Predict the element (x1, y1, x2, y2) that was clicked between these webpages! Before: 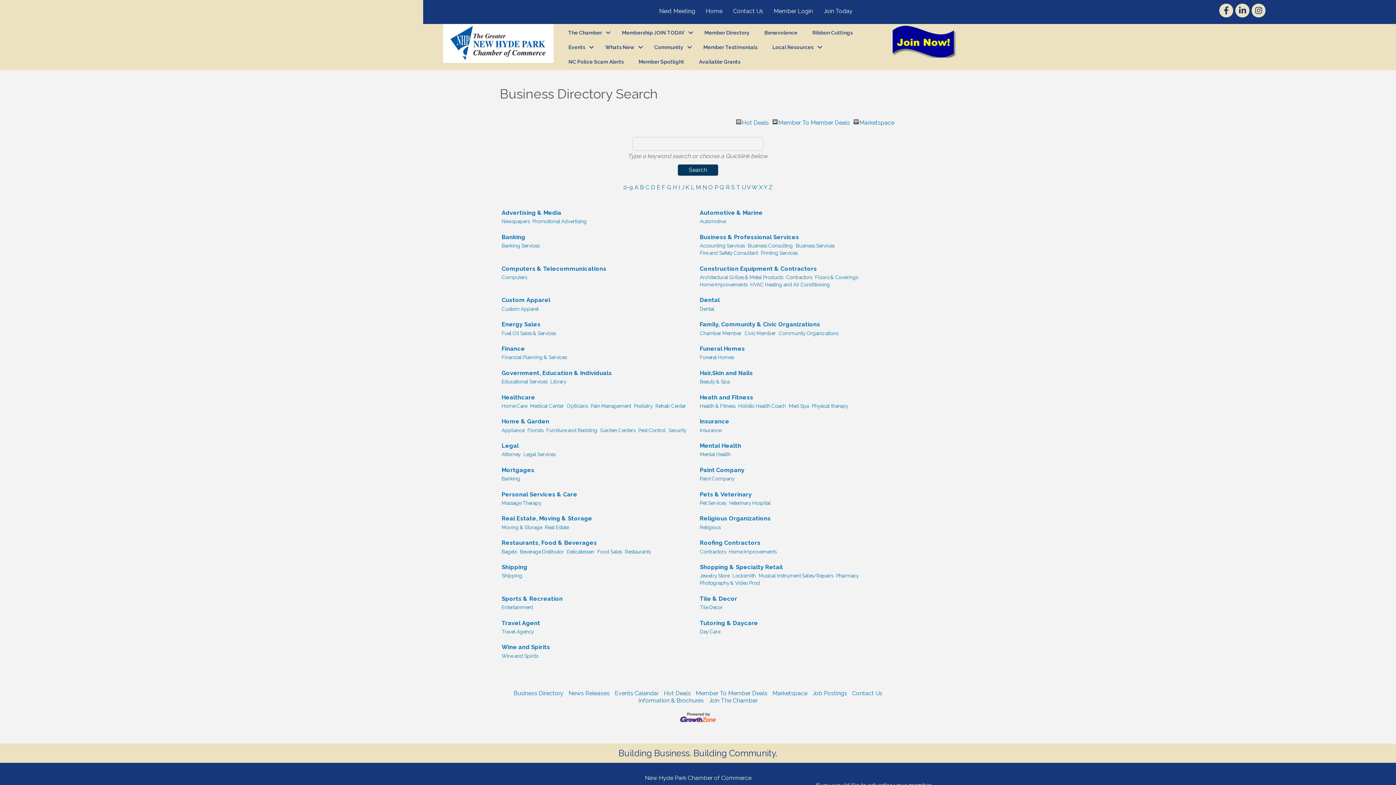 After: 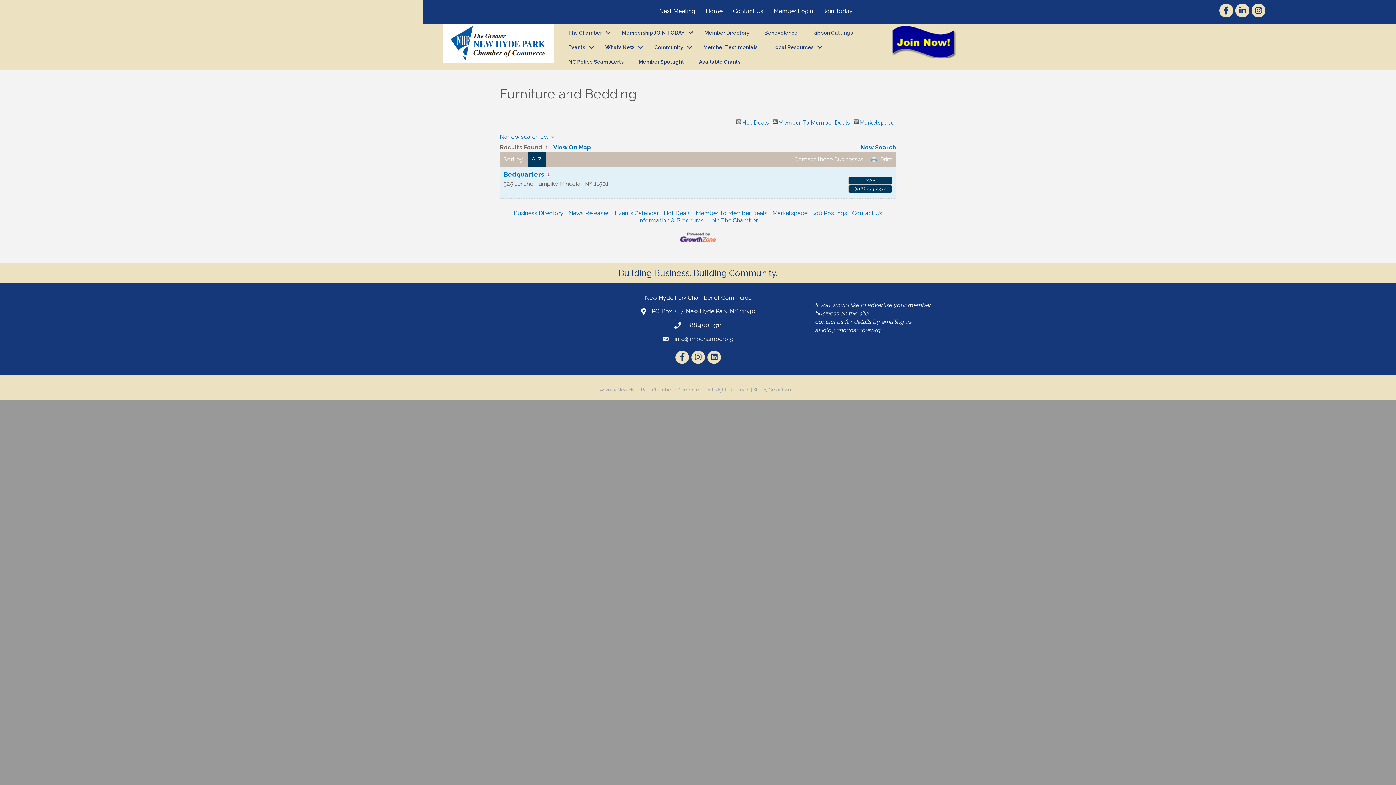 Action: label: Furniture and Bedding bbox: (546, 426, 597, 434)